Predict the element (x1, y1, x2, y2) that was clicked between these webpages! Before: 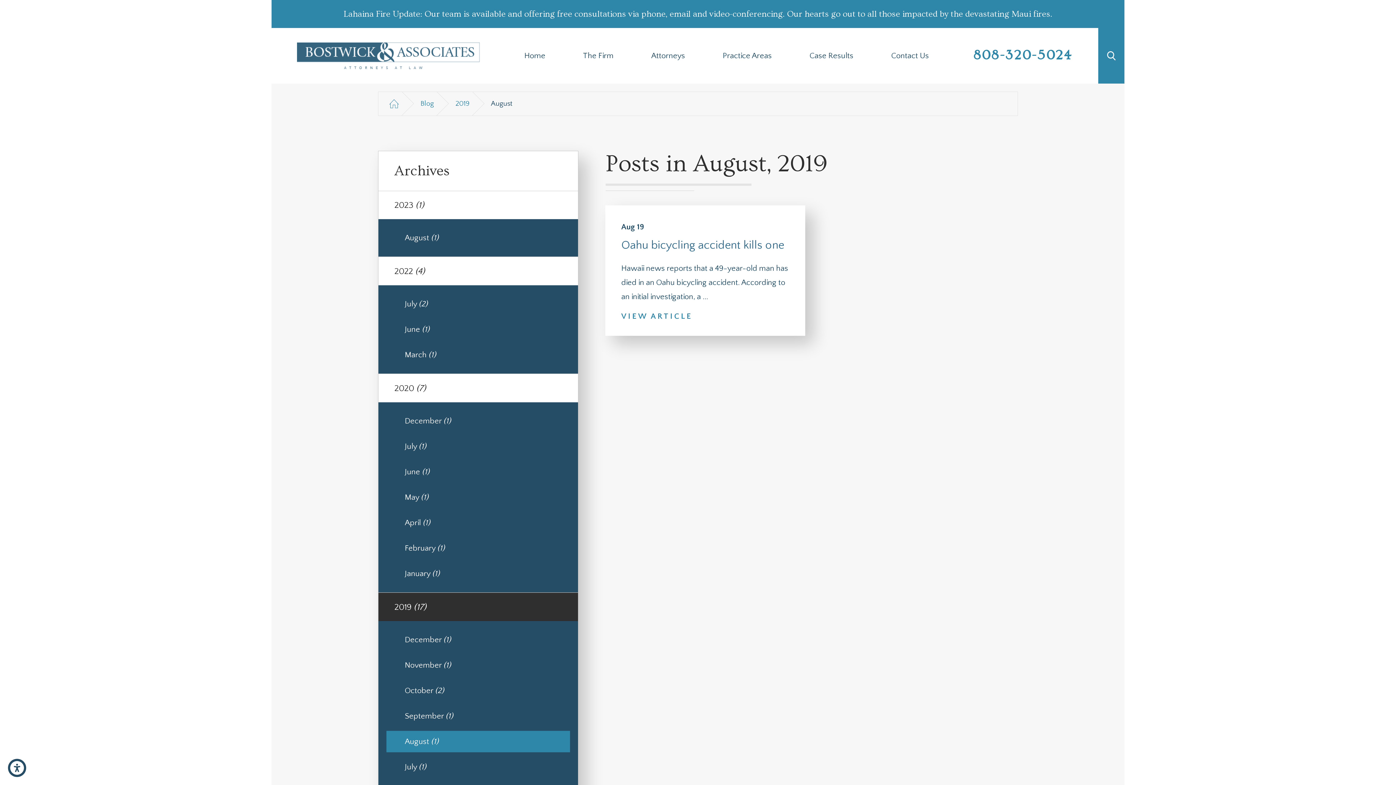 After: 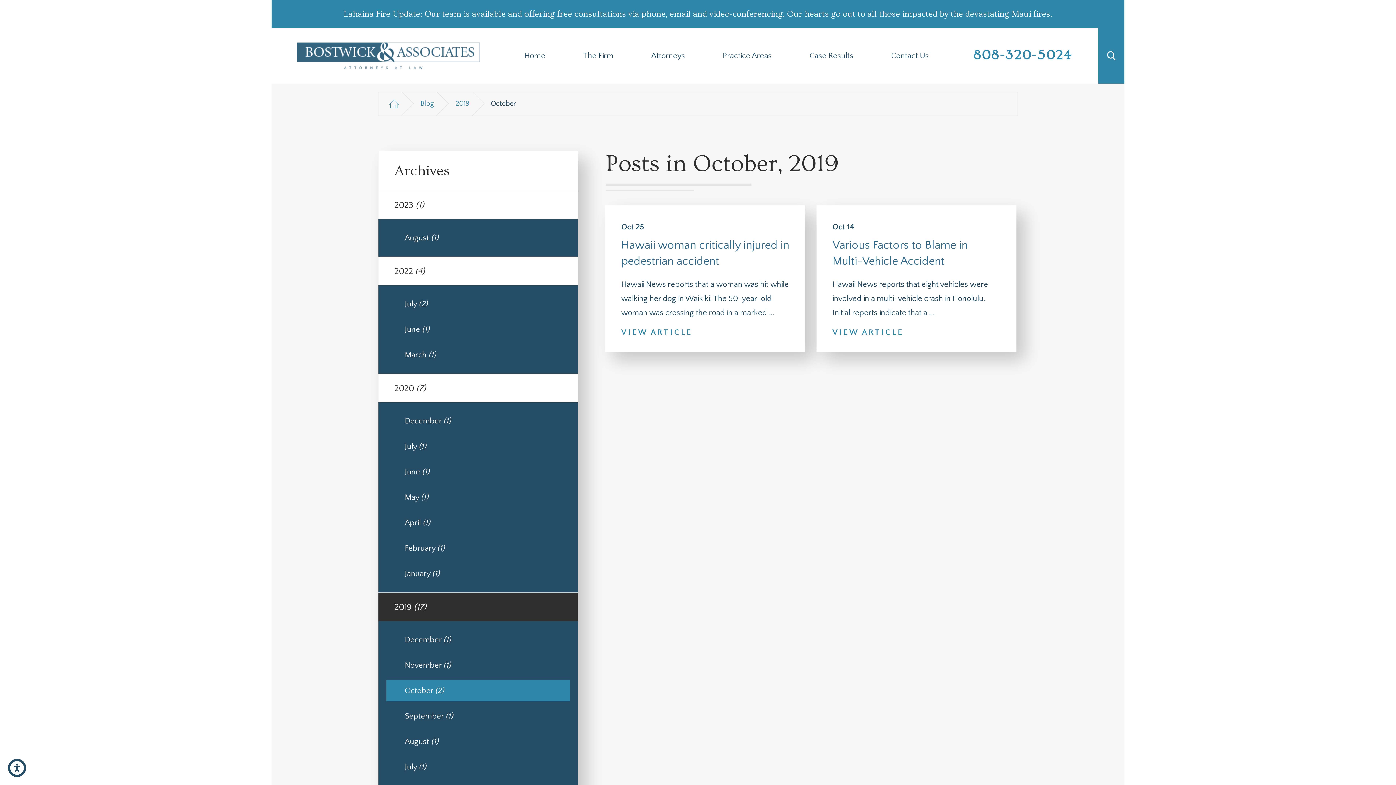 Action: label: October (2) bbox: (386, 680, 570, 701)